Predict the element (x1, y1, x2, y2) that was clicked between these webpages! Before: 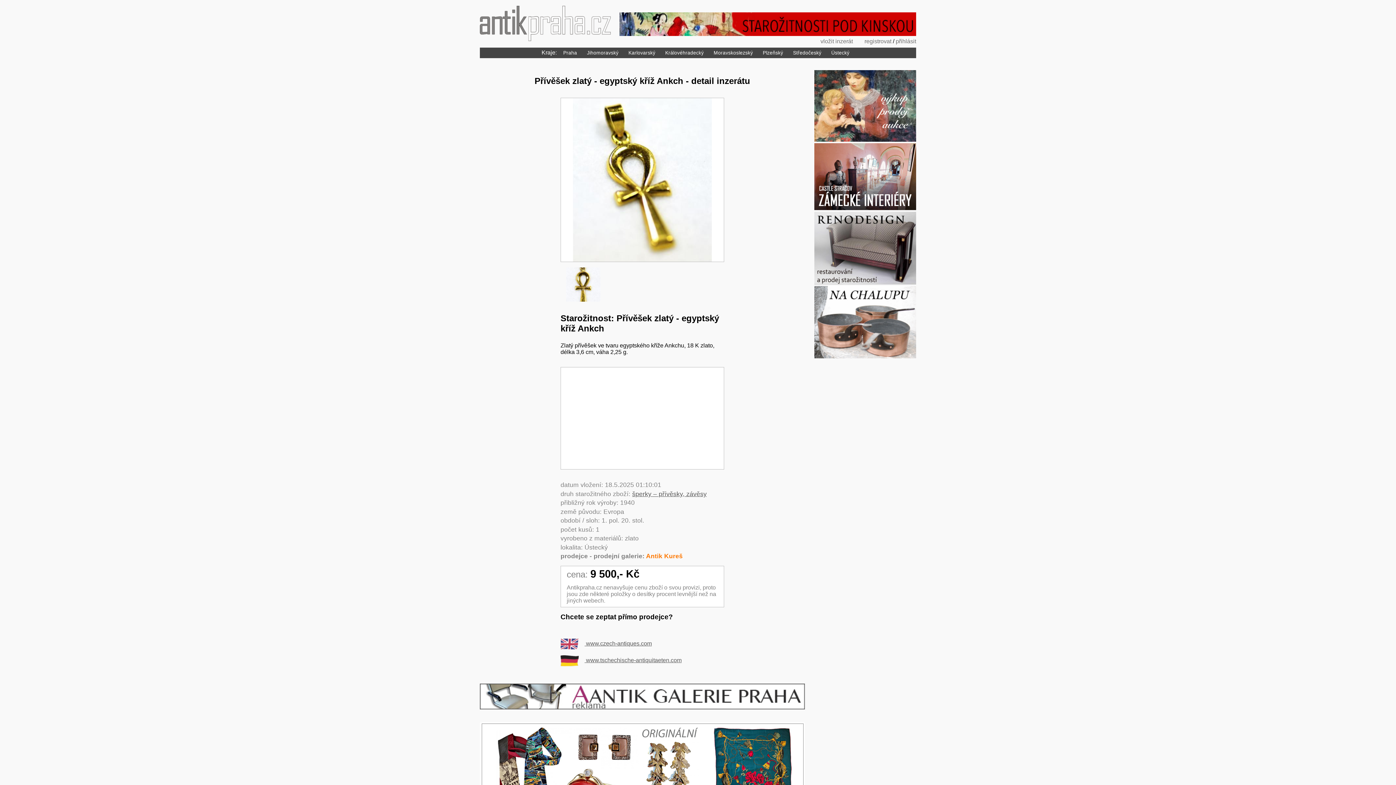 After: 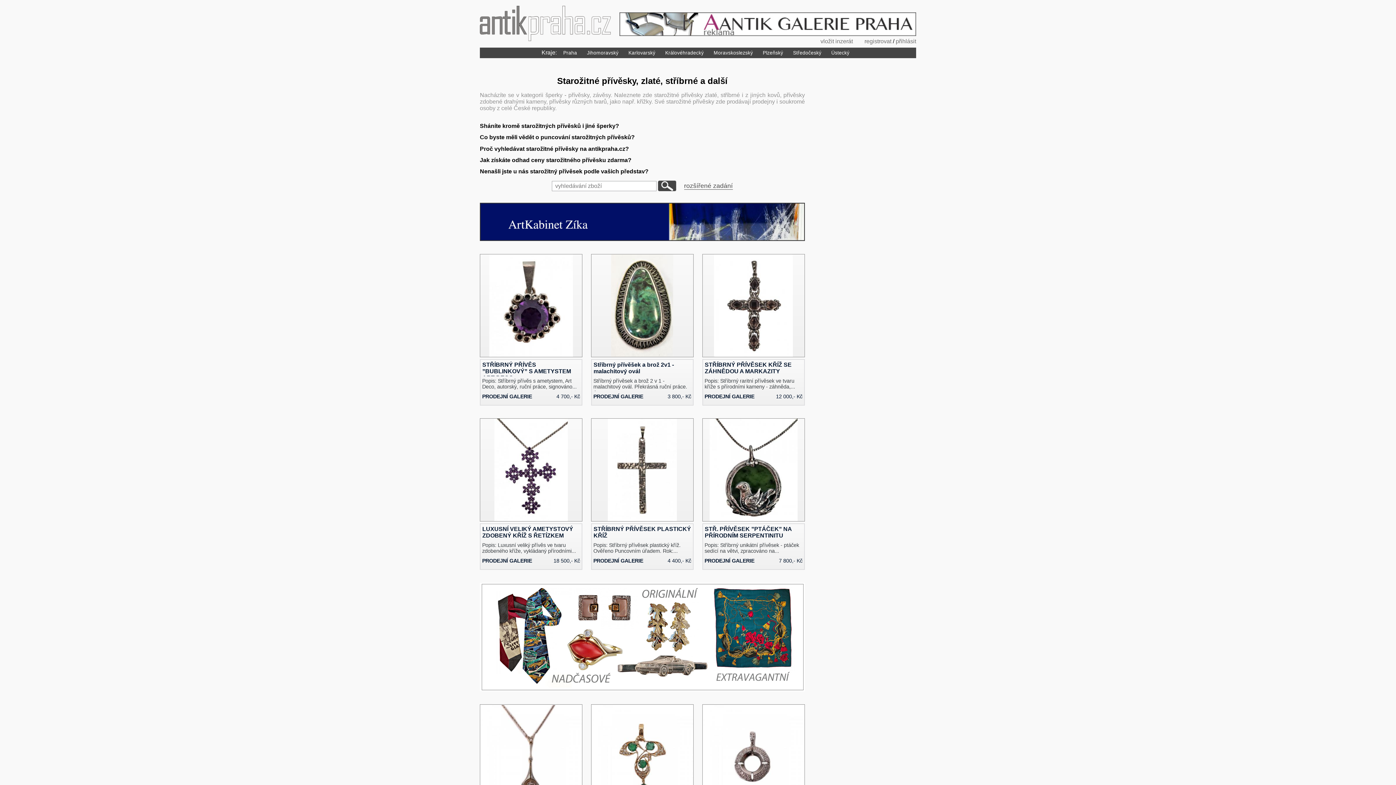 Action: bbox: (632, 490, 706, 497) label: šperky – přívěsky, závěsy